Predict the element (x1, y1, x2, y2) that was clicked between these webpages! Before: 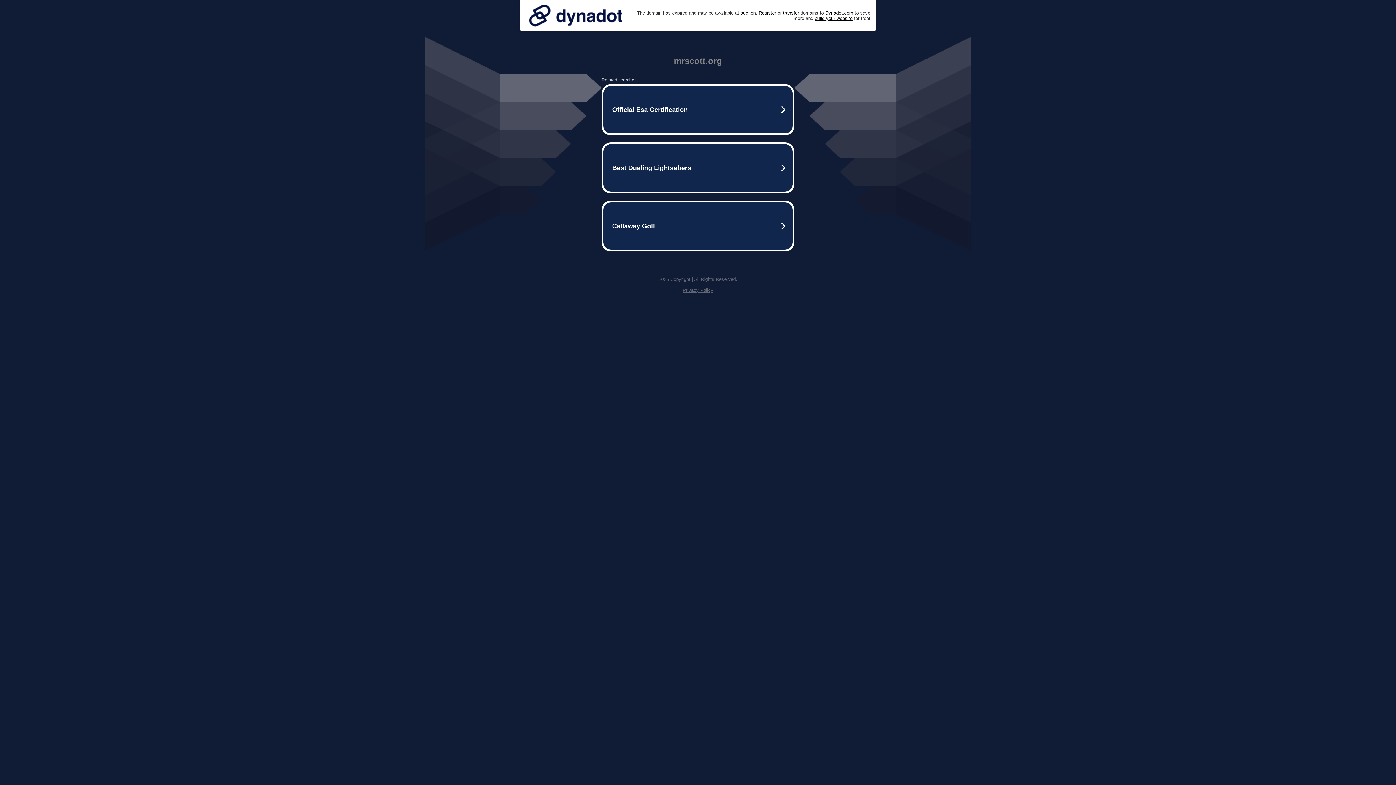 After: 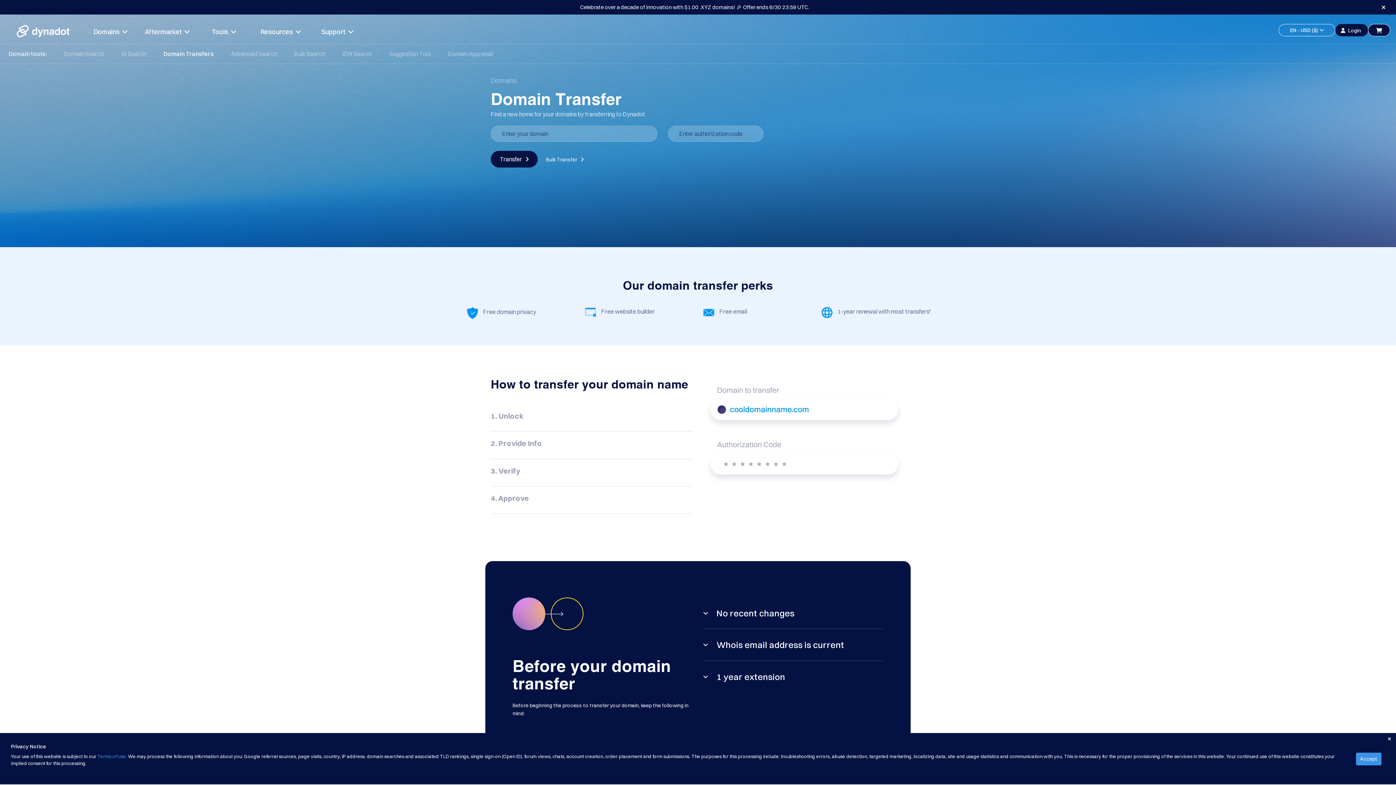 Action: bbox: (783, 10, 799, 15) label: transfer